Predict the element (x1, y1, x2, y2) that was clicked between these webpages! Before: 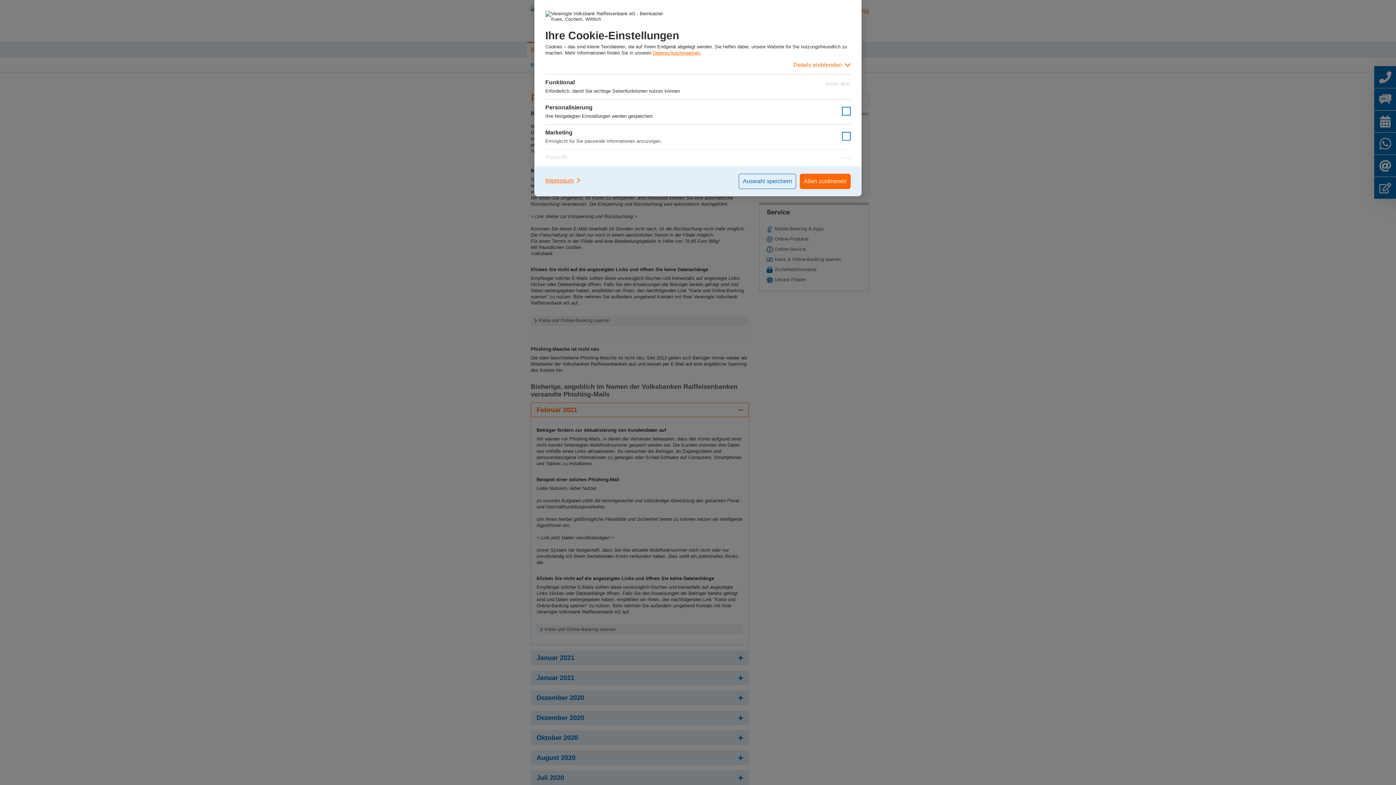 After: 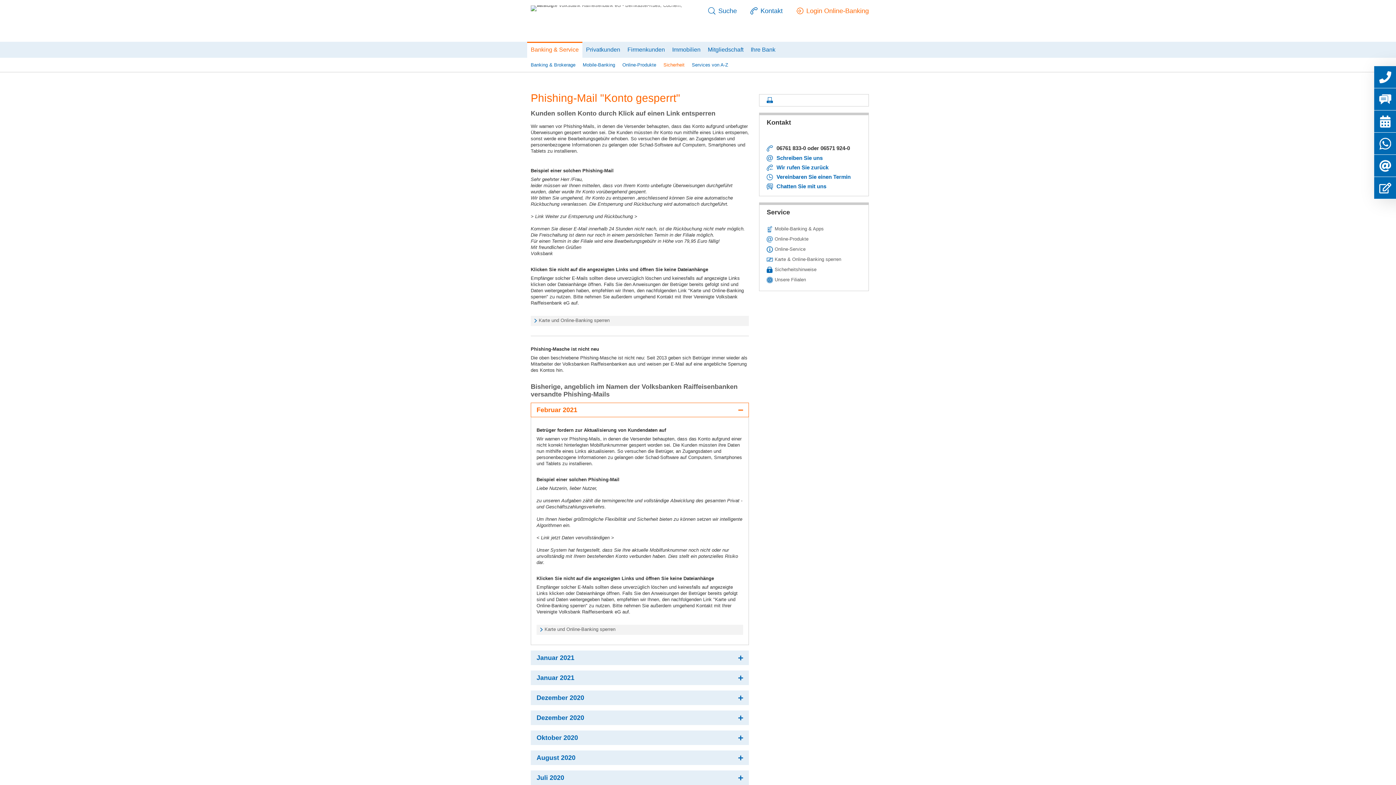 Action: label: Auswahl speichern bbox: (738, 173, 796, 189)